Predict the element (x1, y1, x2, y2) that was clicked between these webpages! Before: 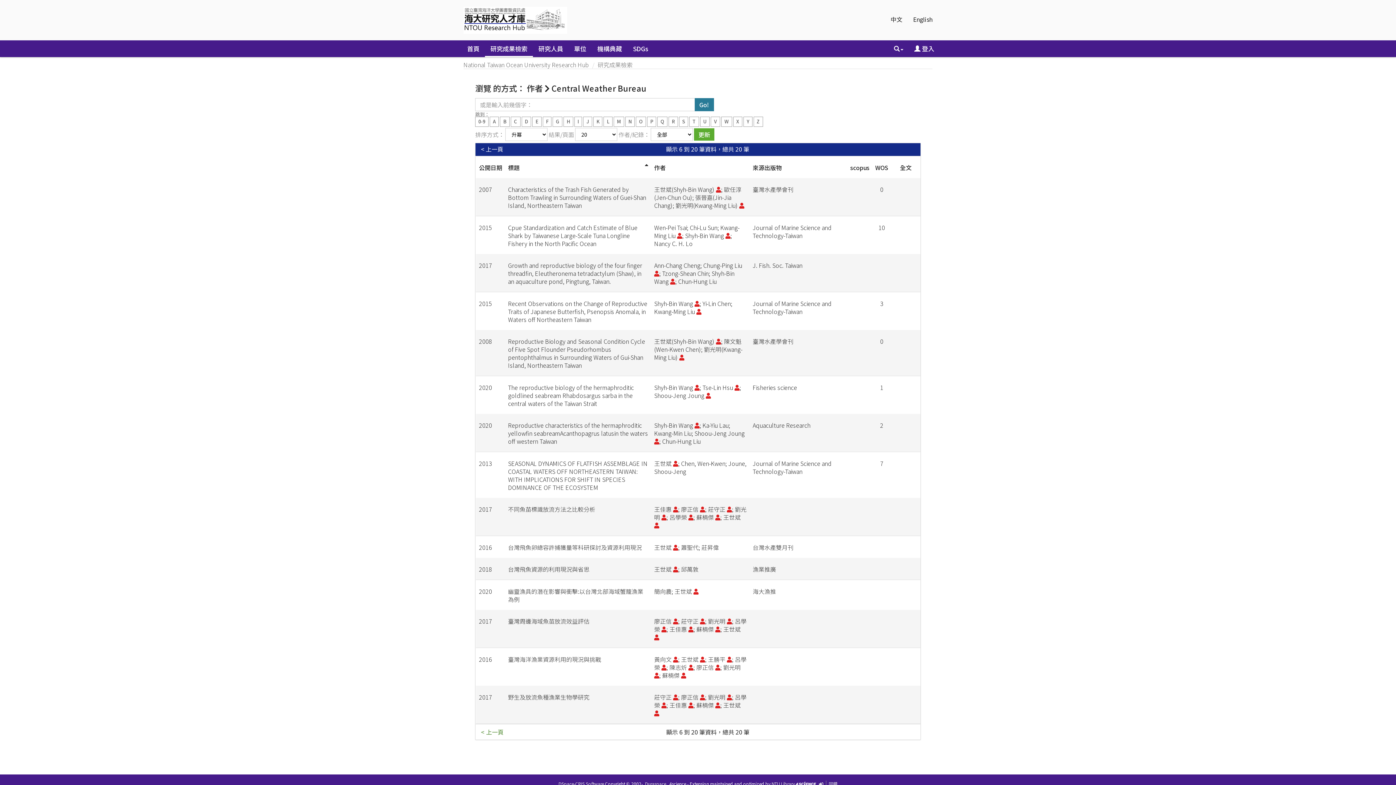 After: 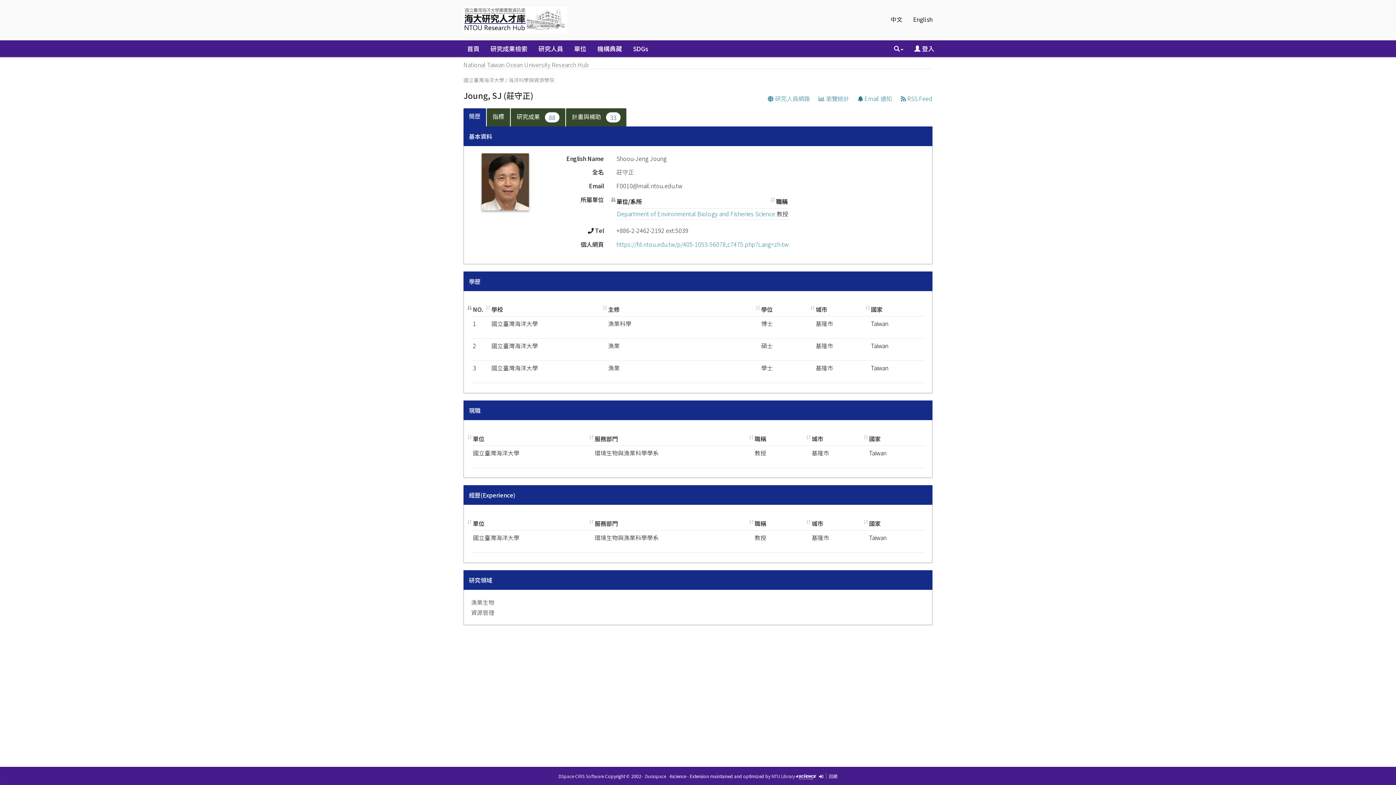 Action: bbox: (706, 391, 711, 400)